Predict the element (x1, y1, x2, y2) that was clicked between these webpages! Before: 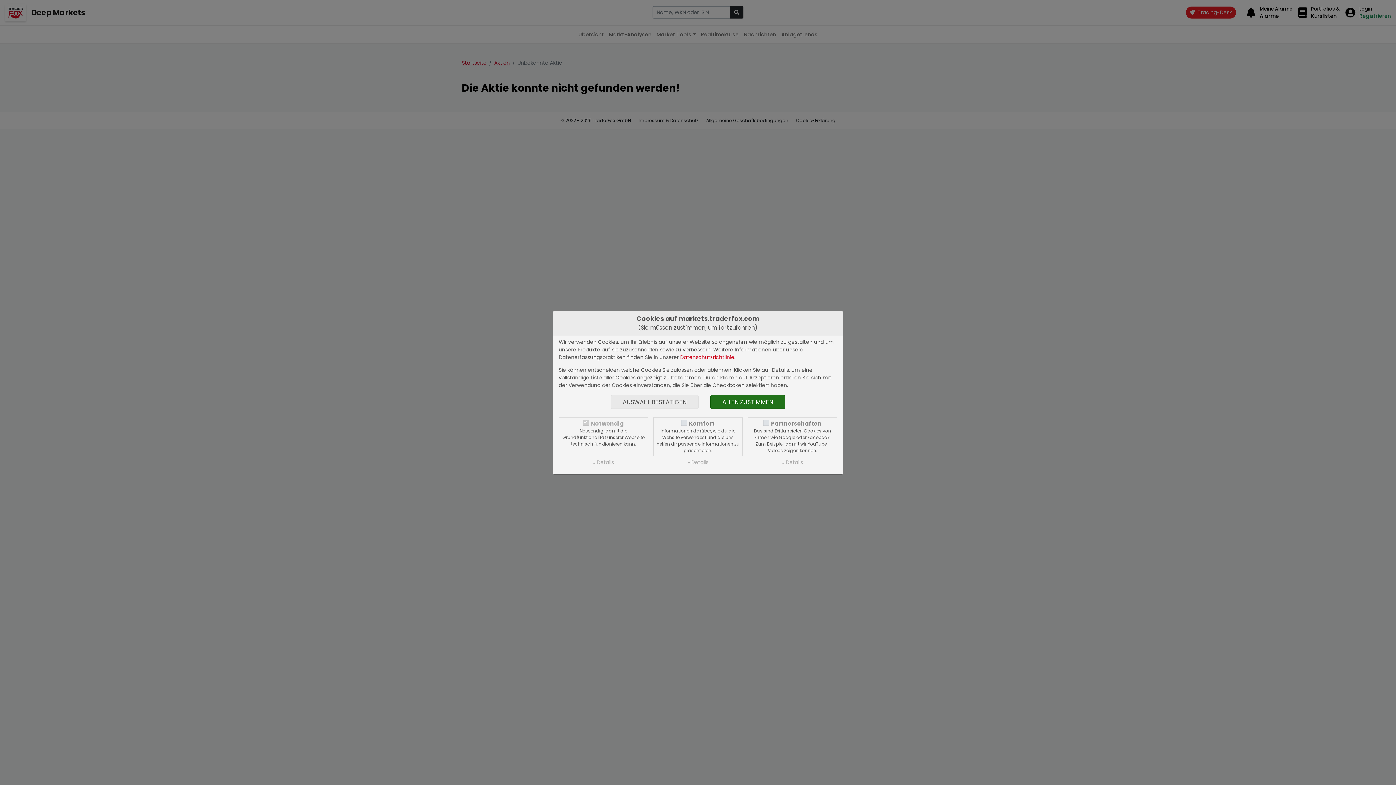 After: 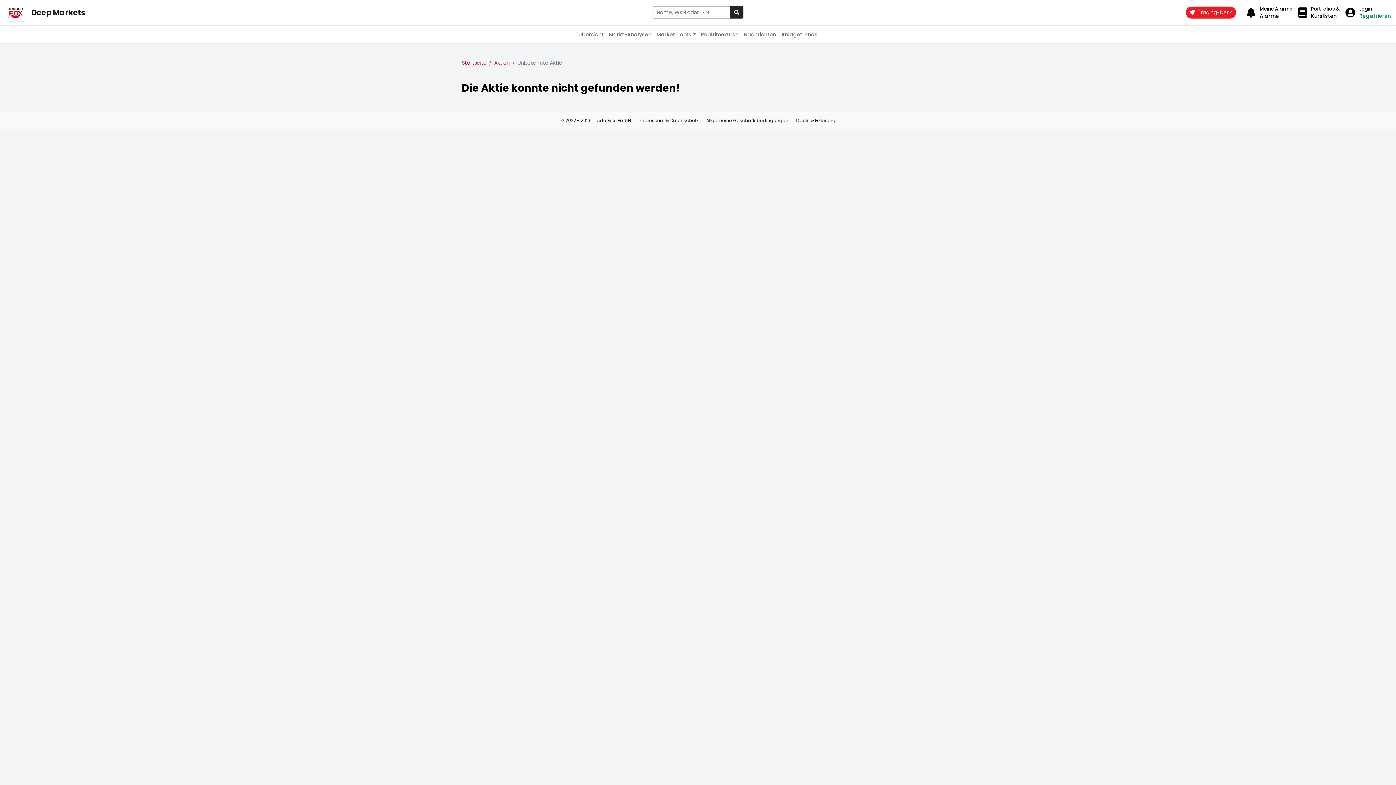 Action: label: ALLEN ZUSTIMMEN bbox: (710, 395, 785, 408)